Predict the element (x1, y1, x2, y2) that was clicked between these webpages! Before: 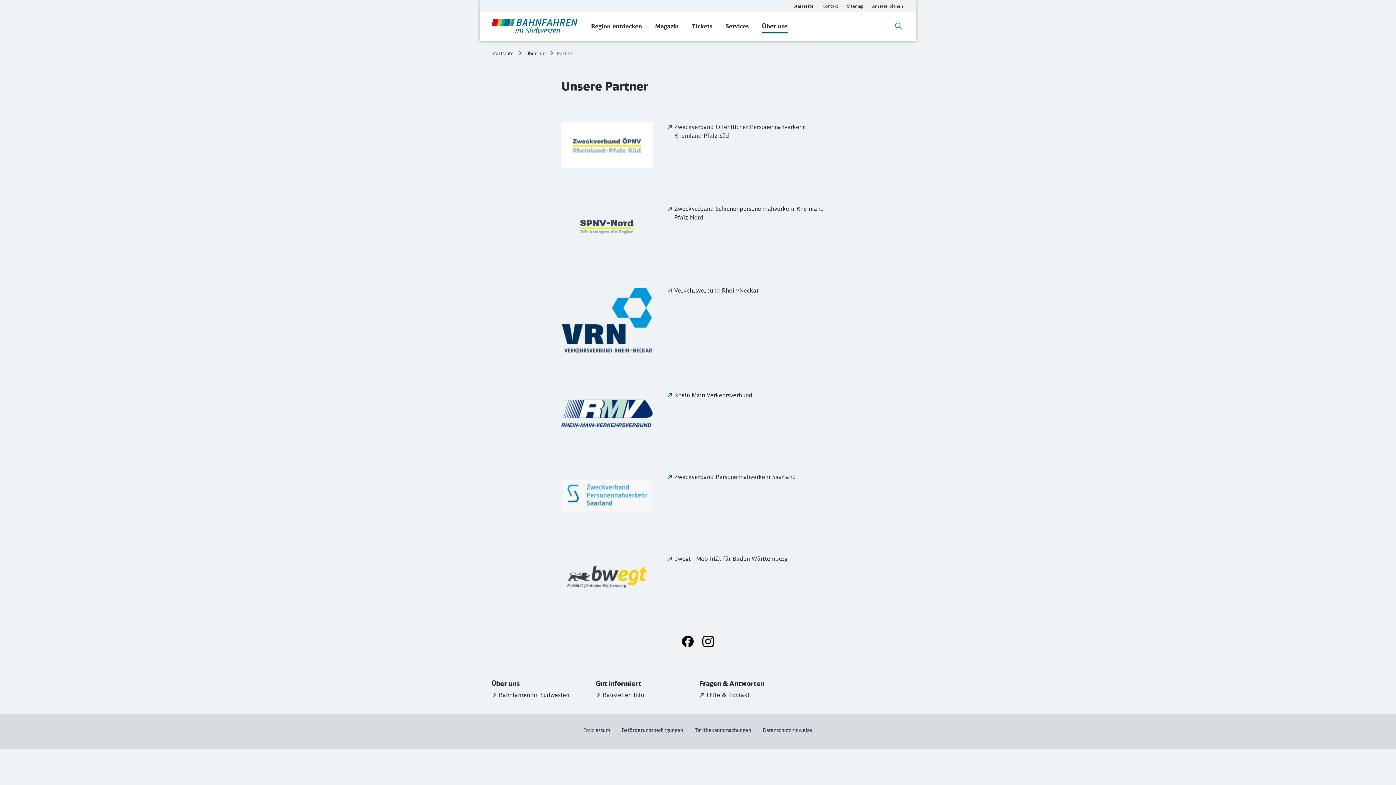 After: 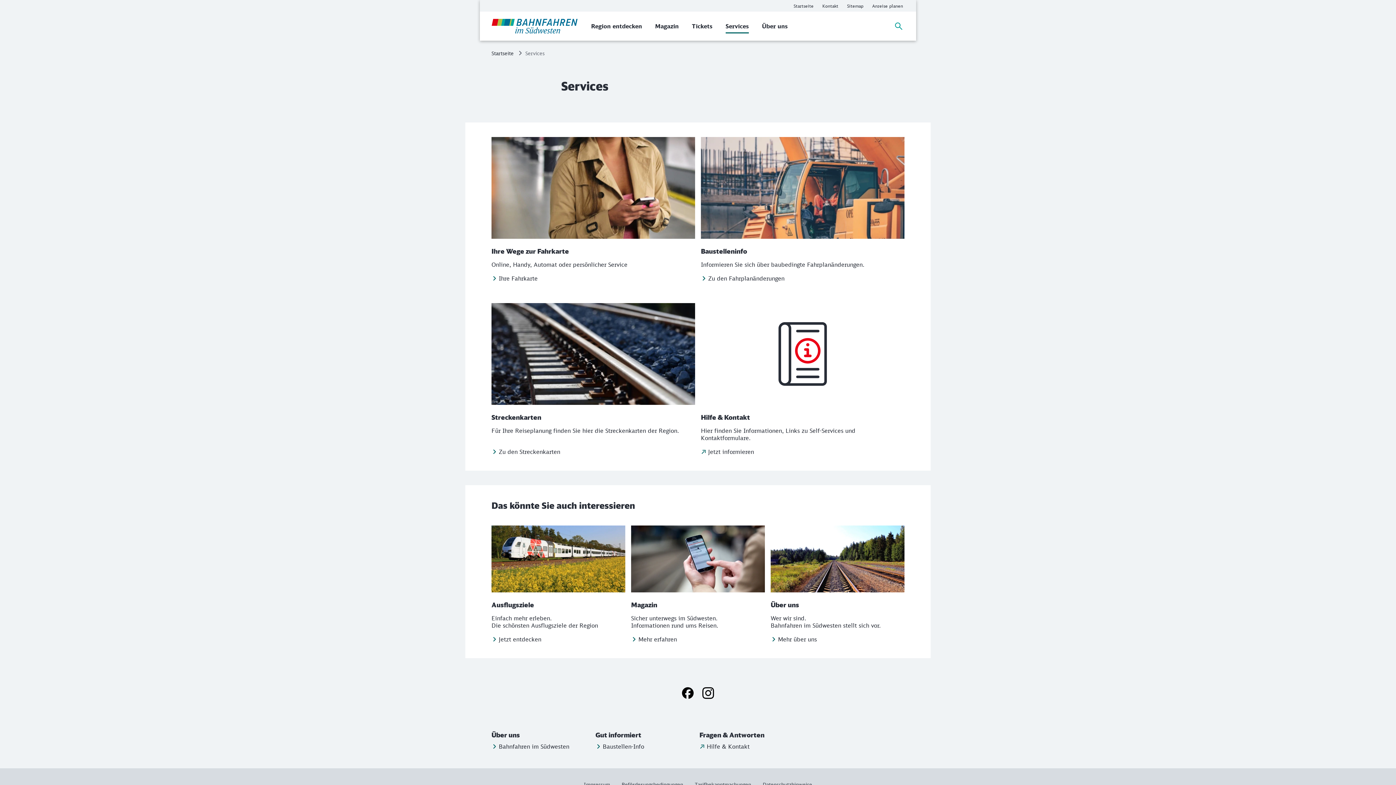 Action: bbox: (725, 18, 749, 33) label: Services